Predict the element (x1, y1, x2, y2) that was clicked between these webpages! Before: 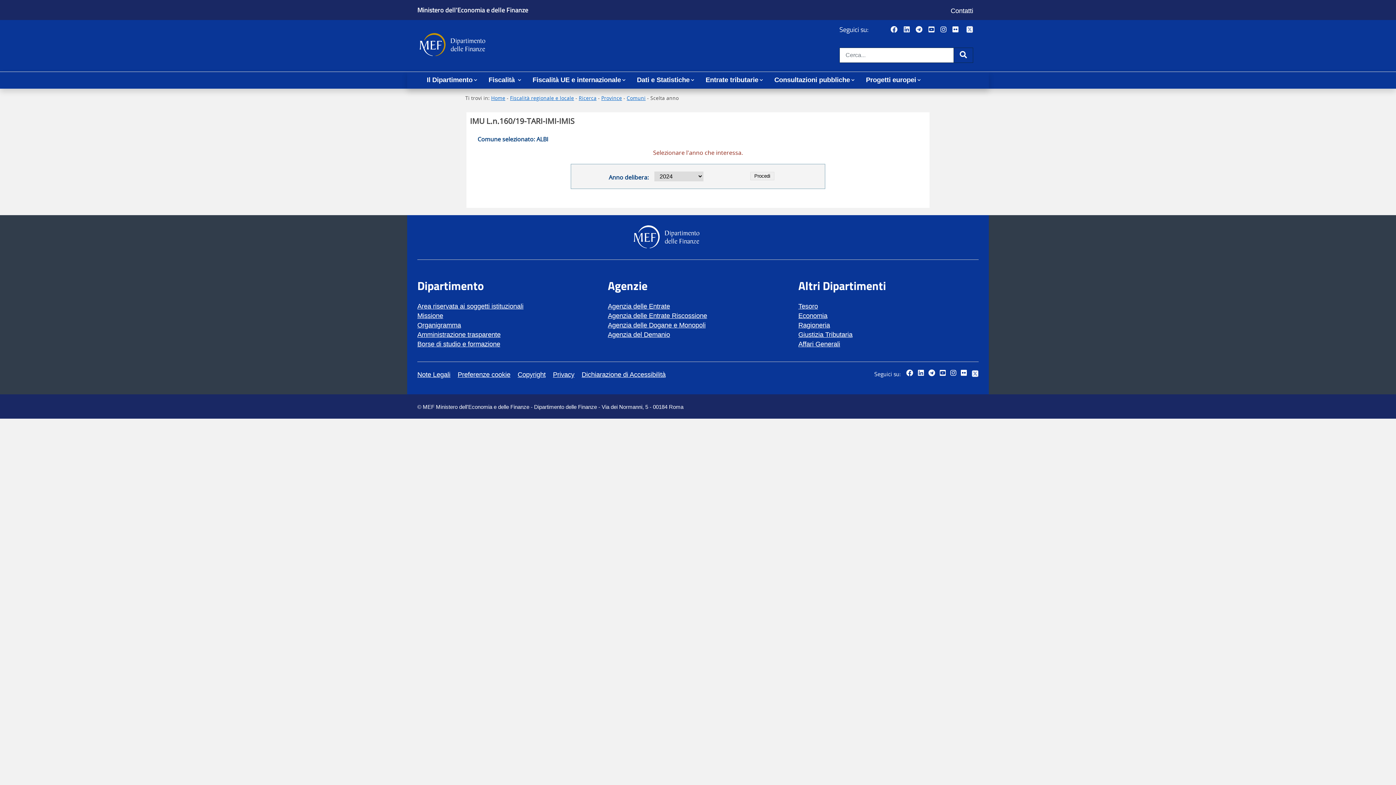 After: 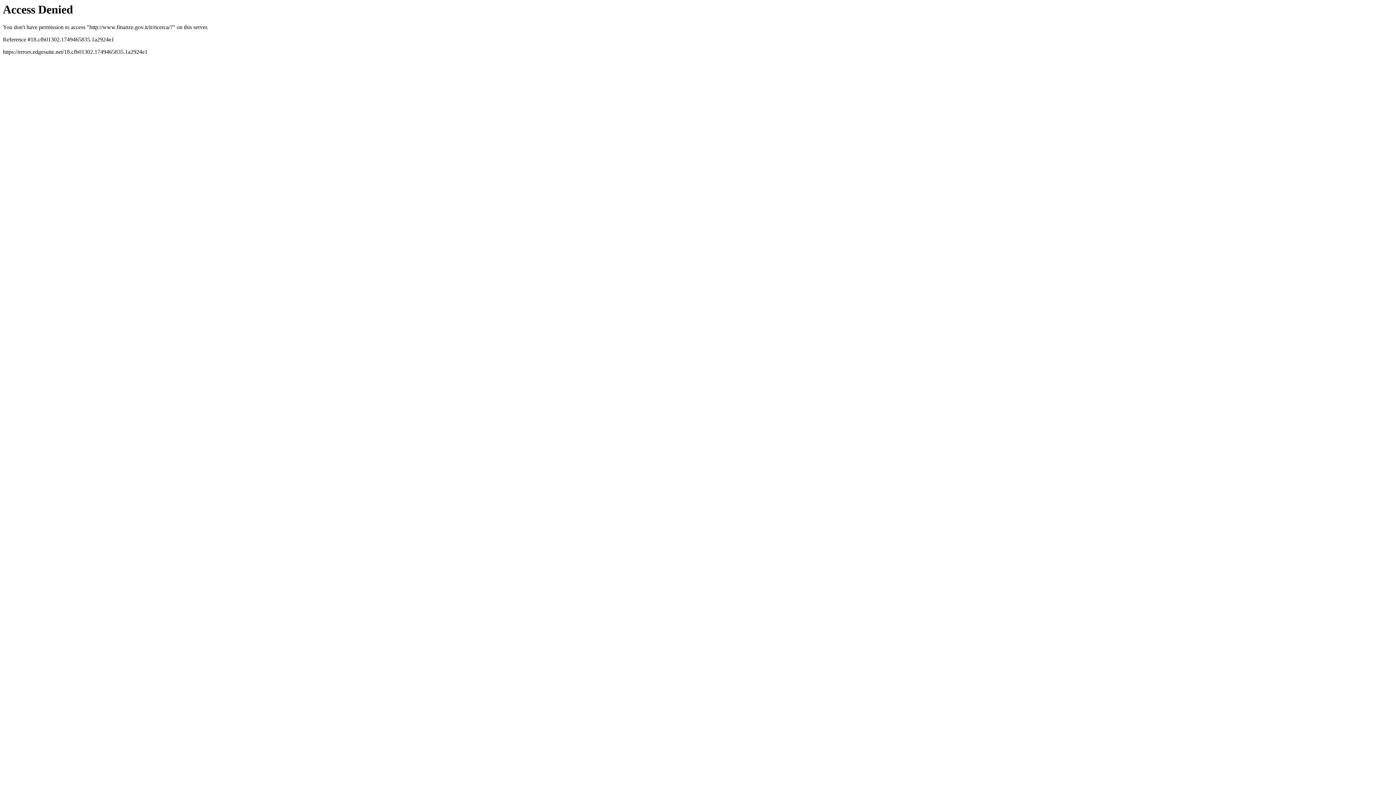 Action: label: Cerca bbox: (953, 47, 973, 62)